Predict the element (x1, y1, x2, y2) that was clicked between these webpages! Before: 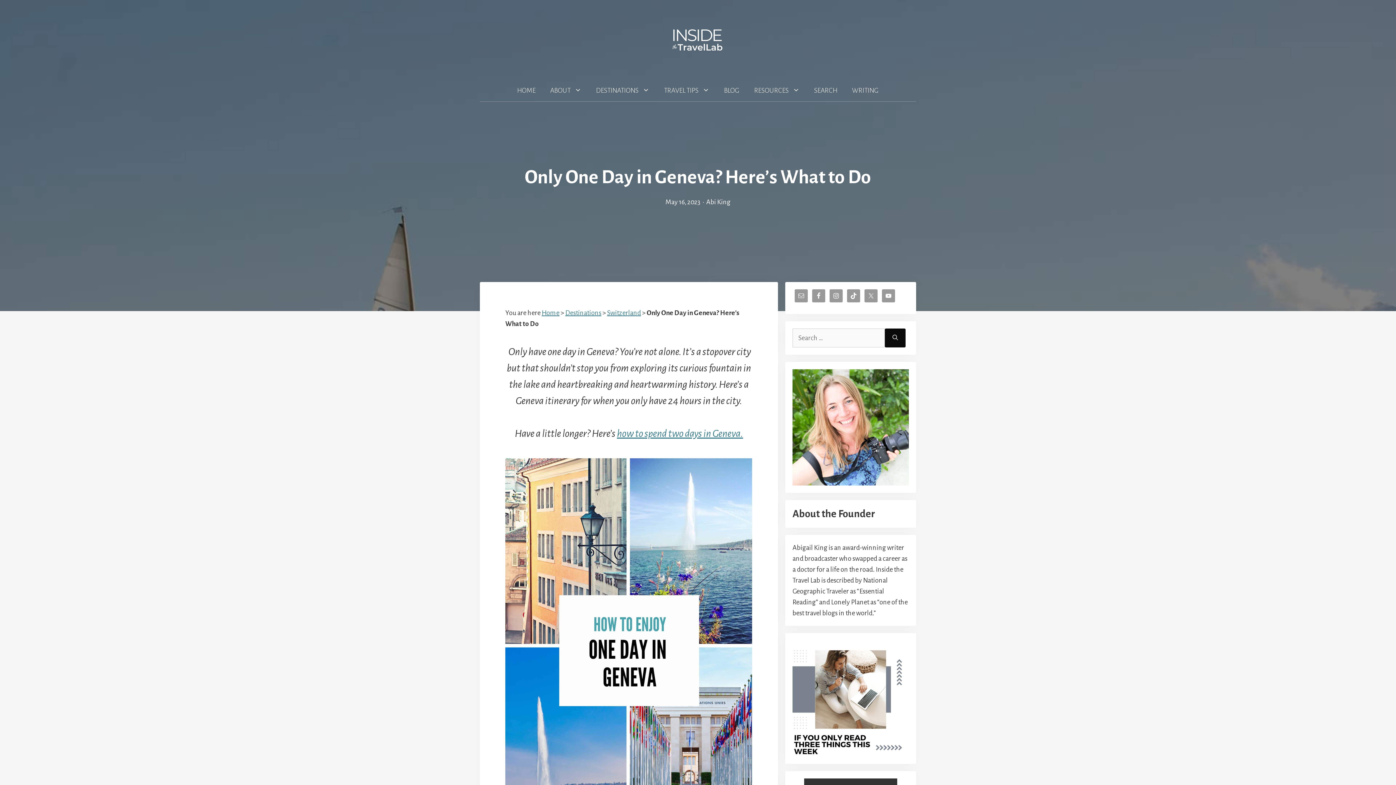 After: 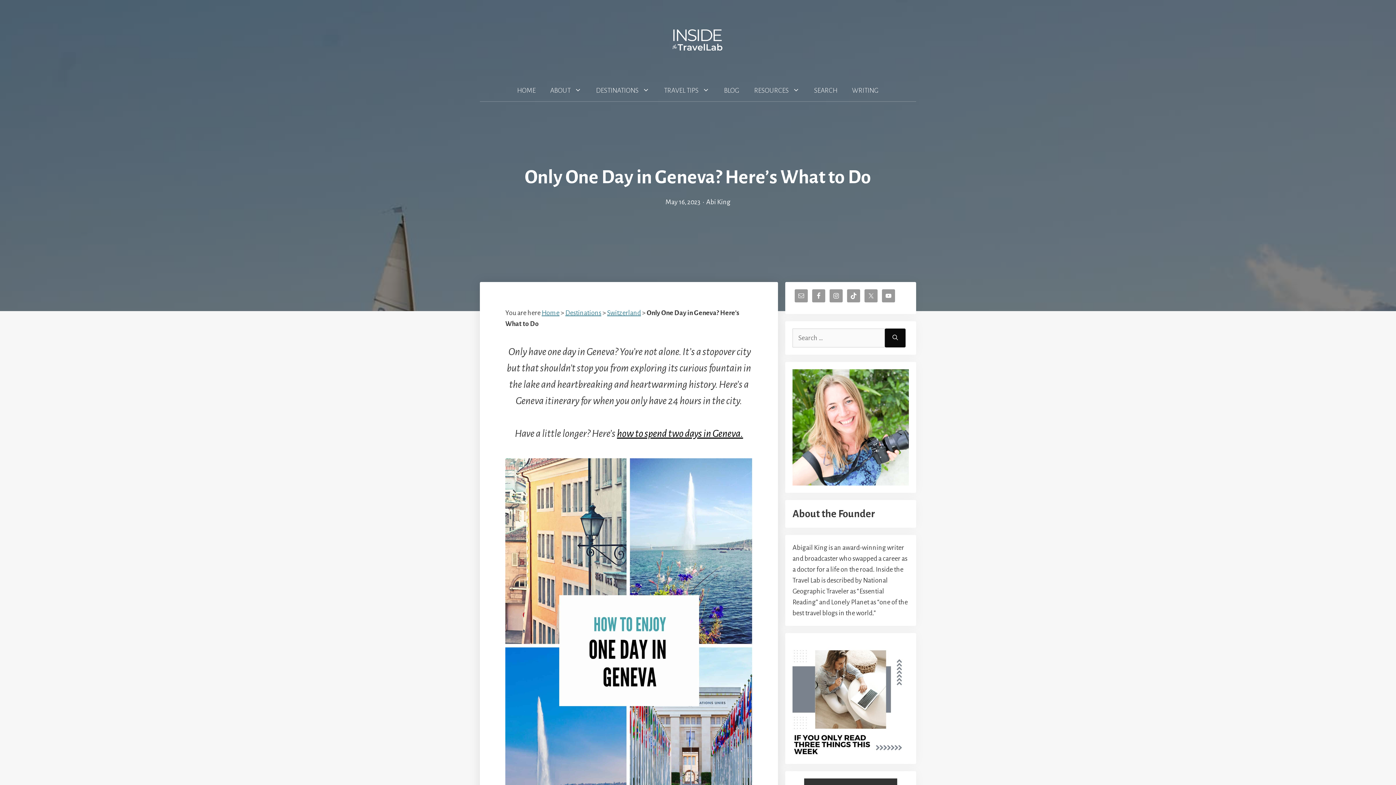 Action: bbox: (617, 428, 743, 439) label: how to spend two days in Geneva.